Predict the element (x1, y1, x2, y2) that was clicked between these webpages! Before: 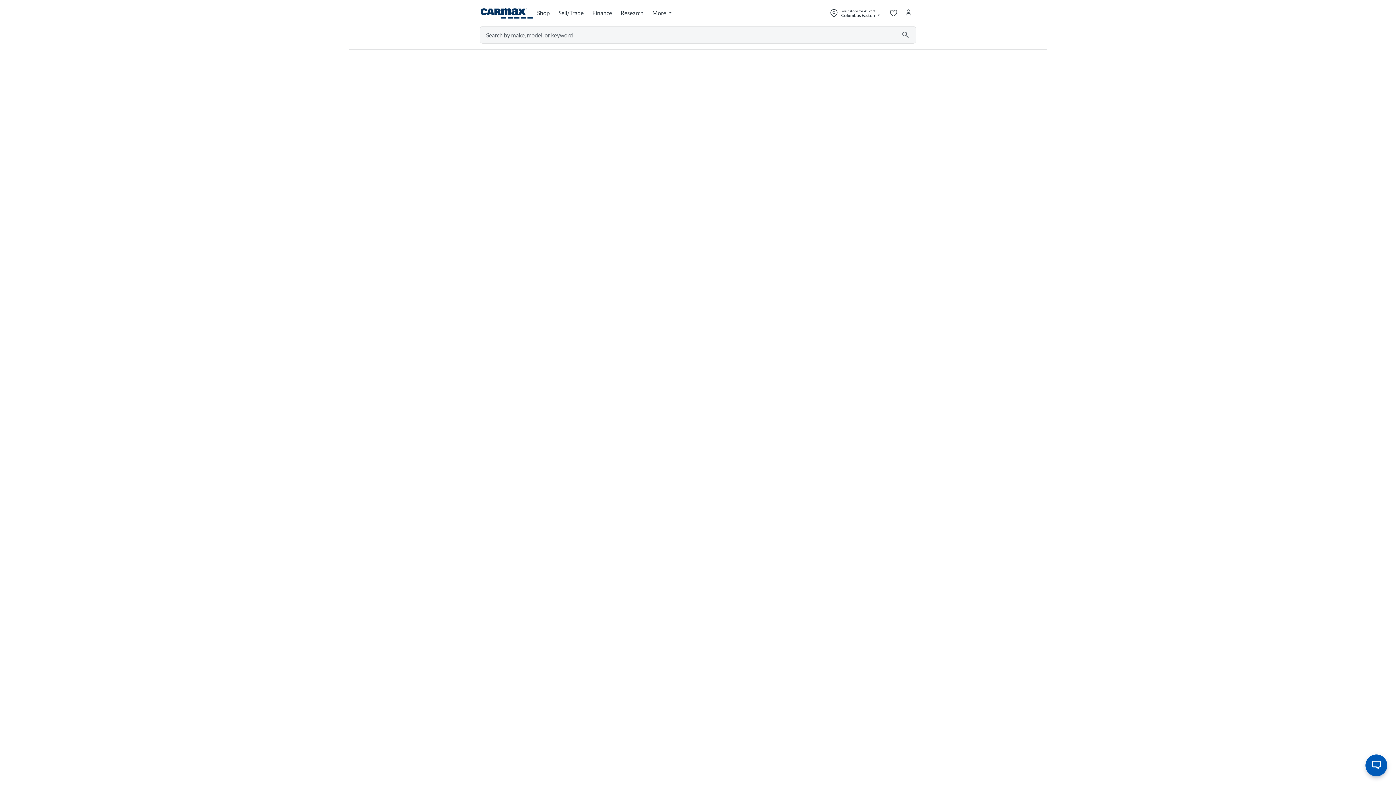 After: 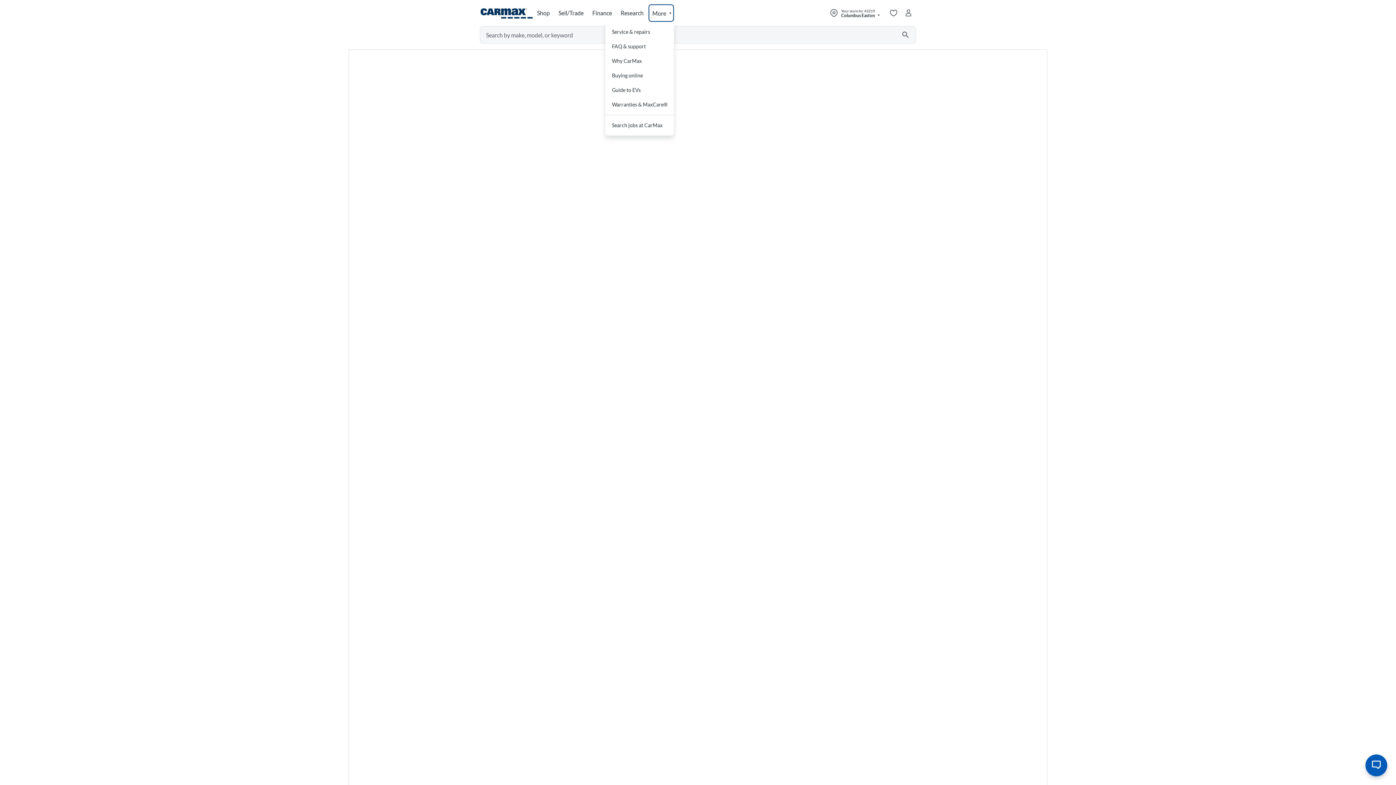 Action: label: Open buy links menu bbox: (648, 4, 674, 21)